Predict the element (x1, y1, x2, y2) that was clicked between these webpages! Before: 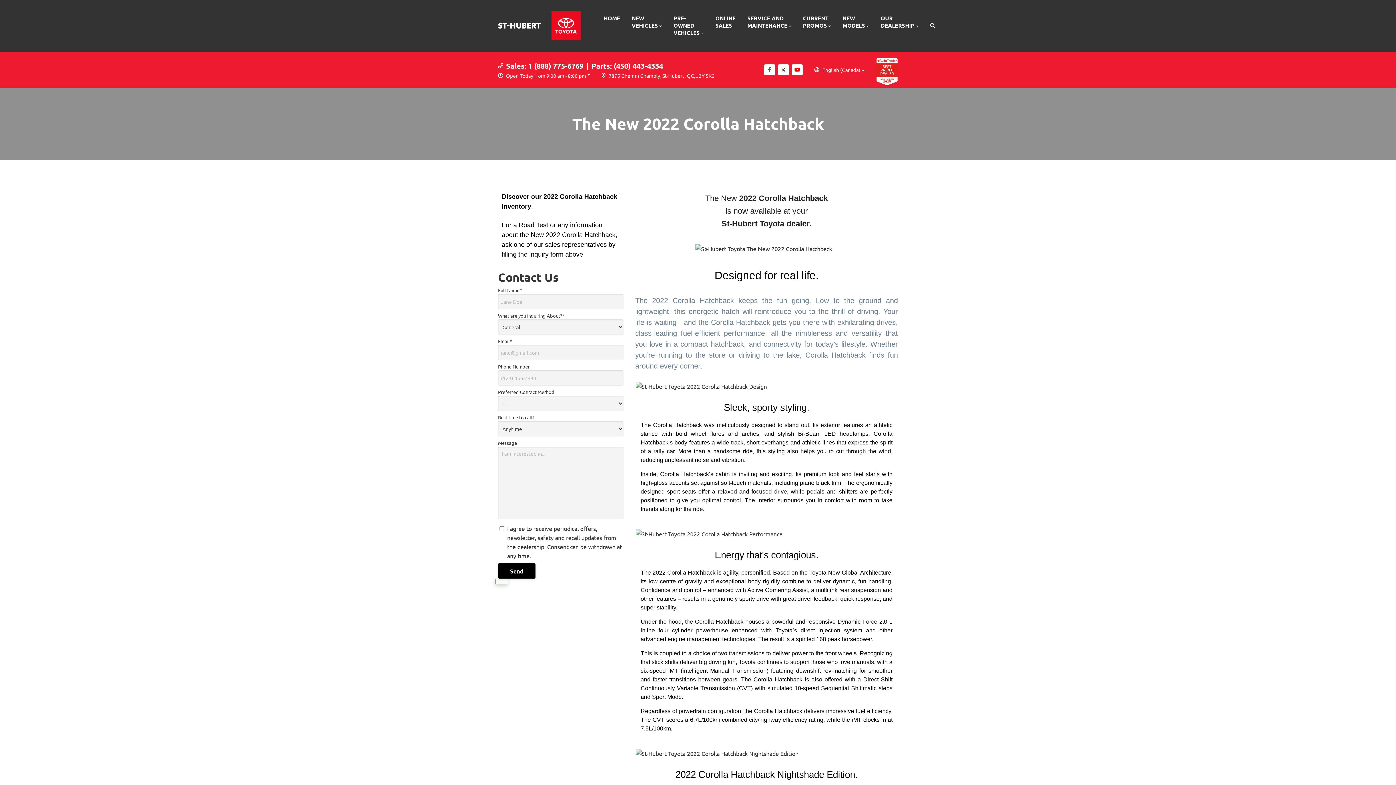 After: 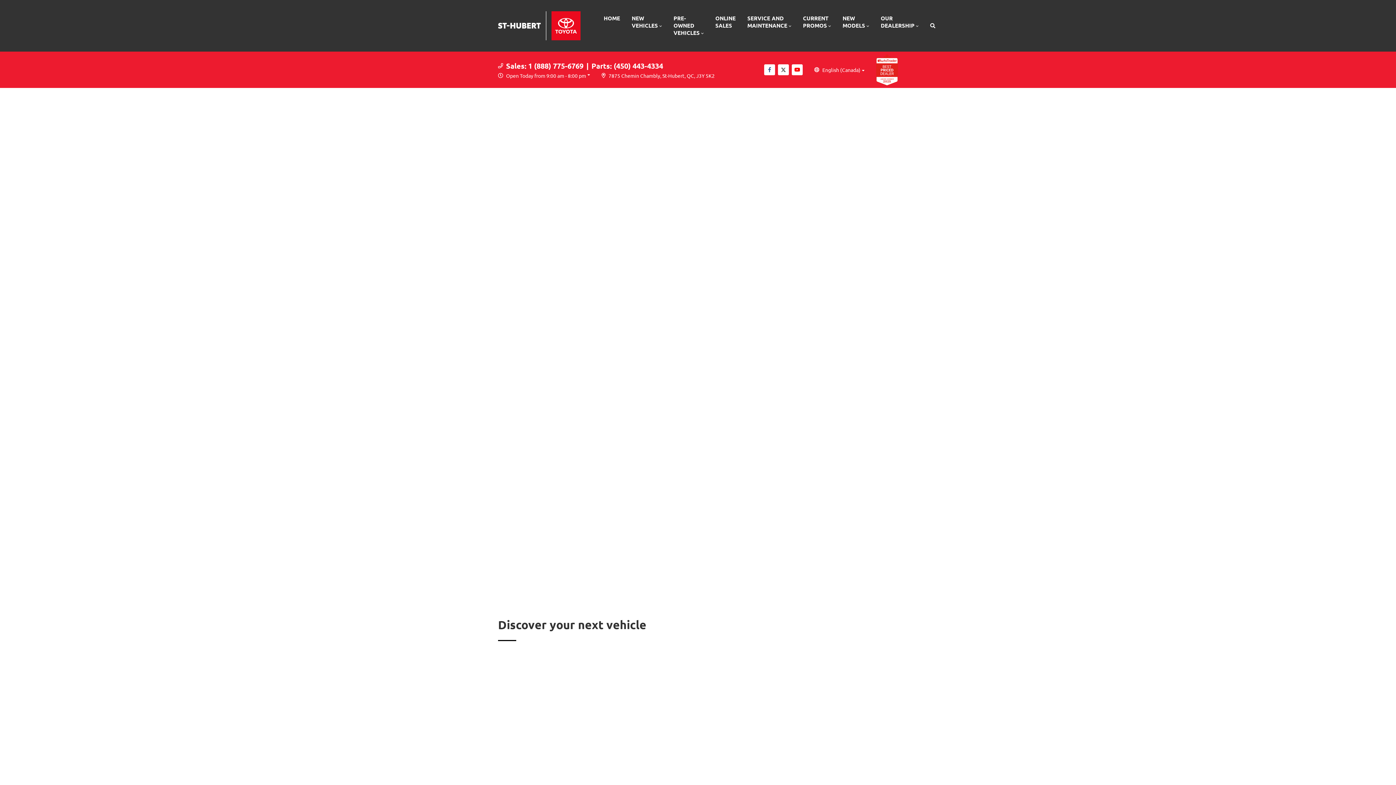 Action: label: NEW MODELS bbox: (836, 8, 875, 35)